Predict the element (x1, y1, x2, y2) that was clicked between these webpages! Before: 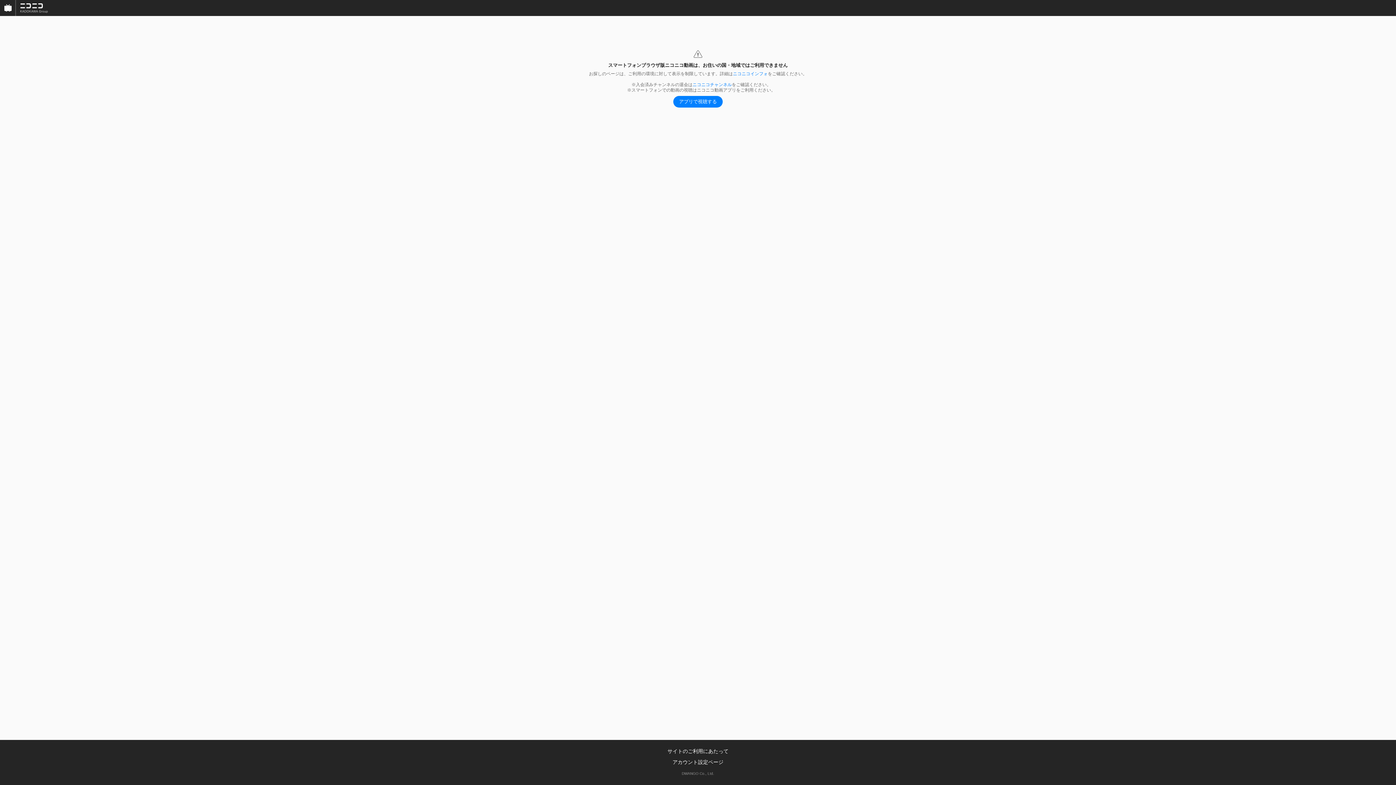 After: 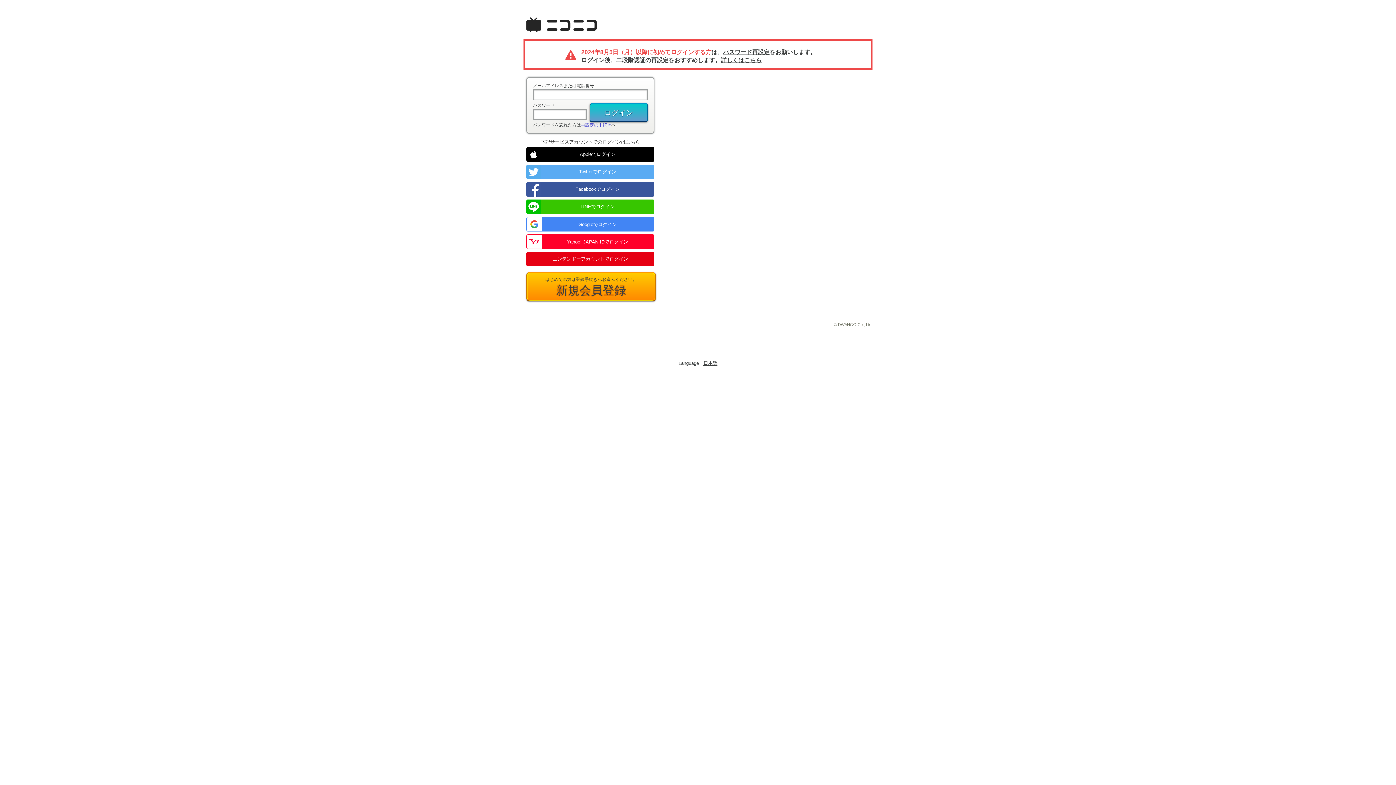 Action: label: ニコニコチャンネル bbox: (692, 82, 732, 87)